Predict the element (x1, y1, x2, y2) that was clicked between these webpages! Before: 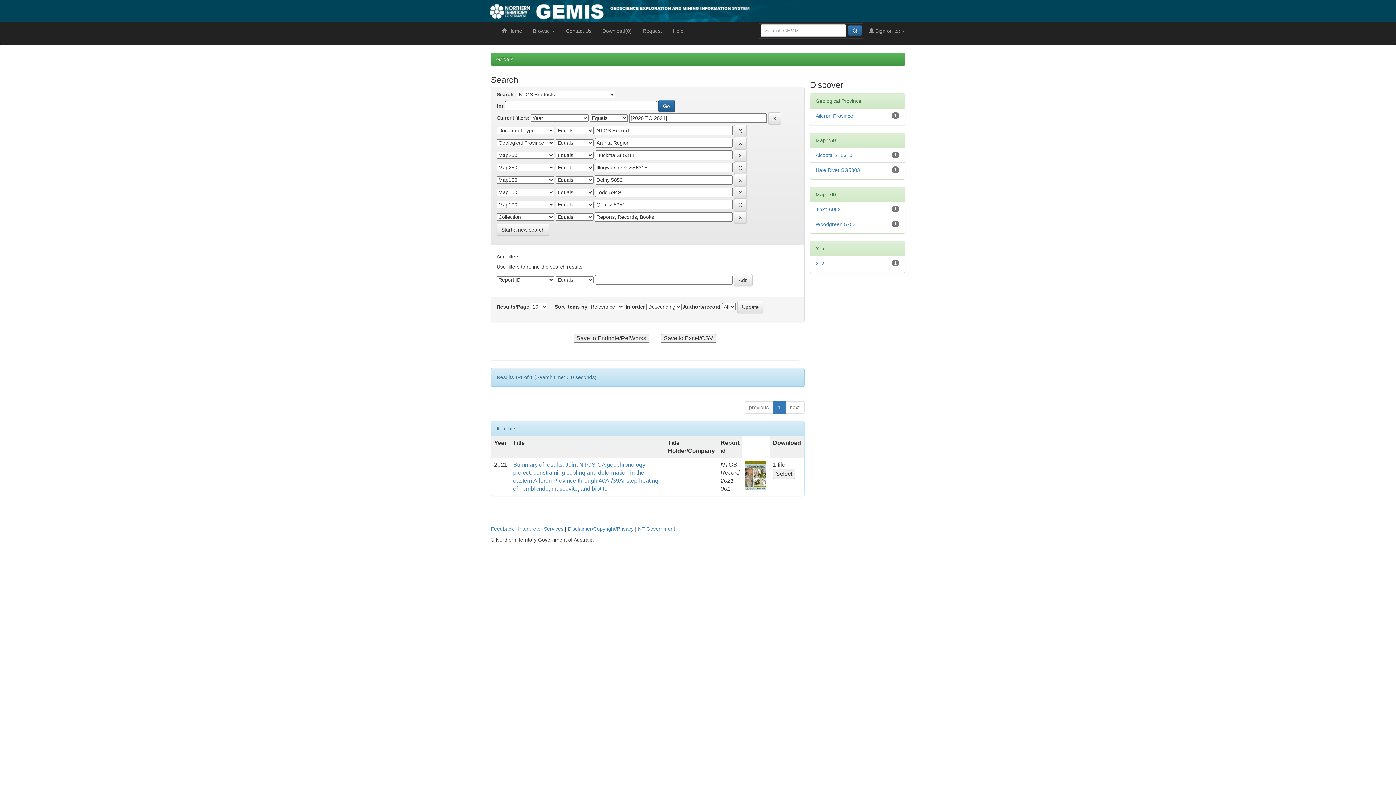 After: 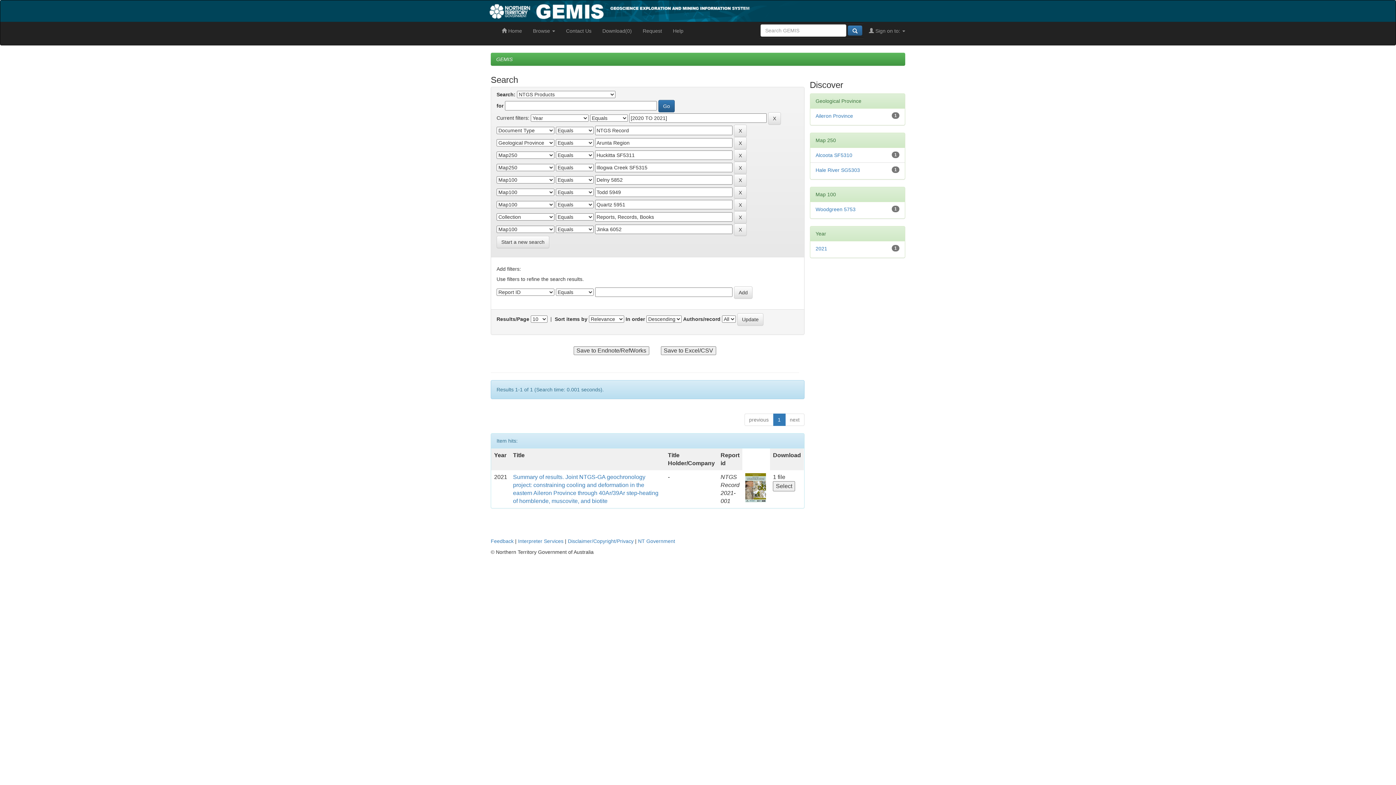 Action: label: Jinka 6052 bbox: (815, 206, 840, 212)